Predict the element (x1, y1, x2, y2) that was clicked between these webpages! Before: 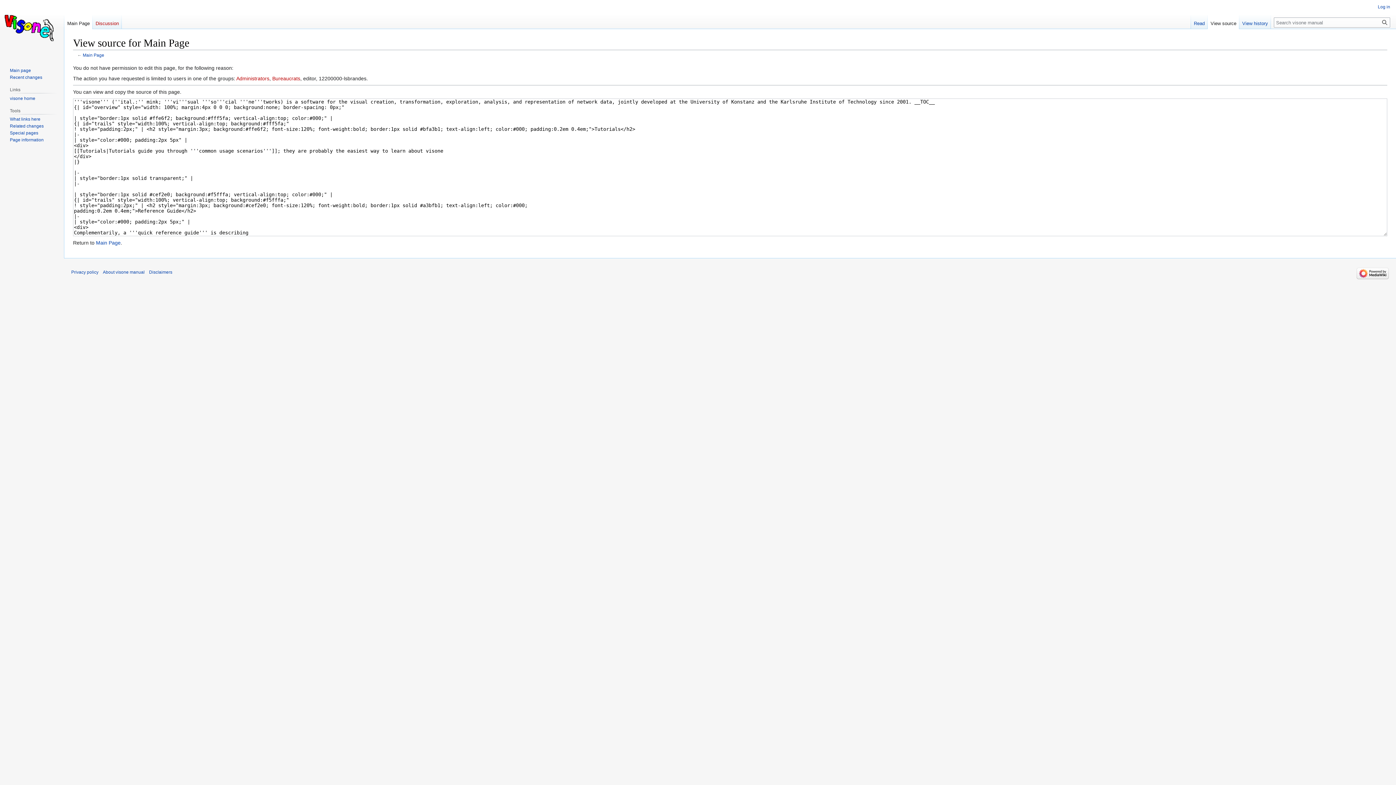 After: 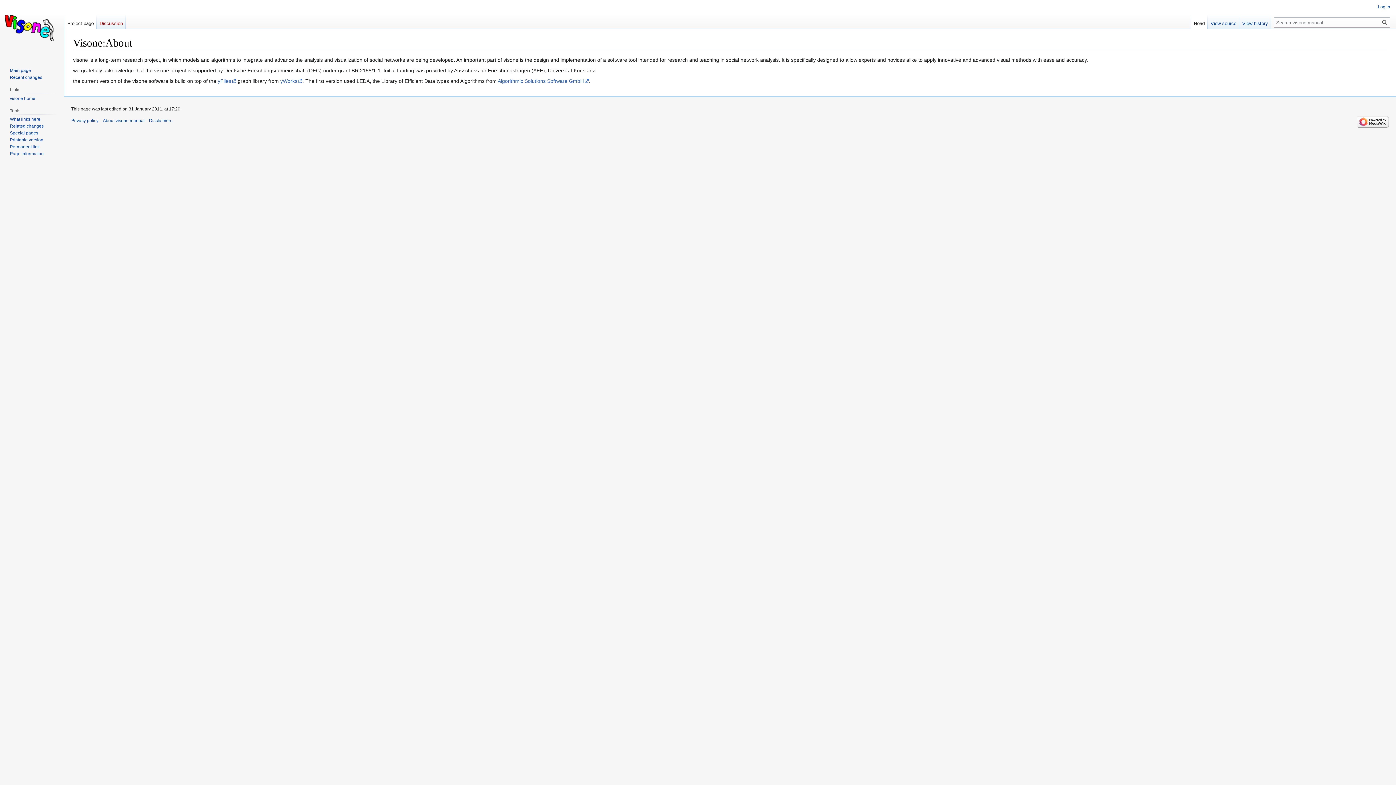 Action: bbox: (102, 269, 144, 275) label: About visone manual